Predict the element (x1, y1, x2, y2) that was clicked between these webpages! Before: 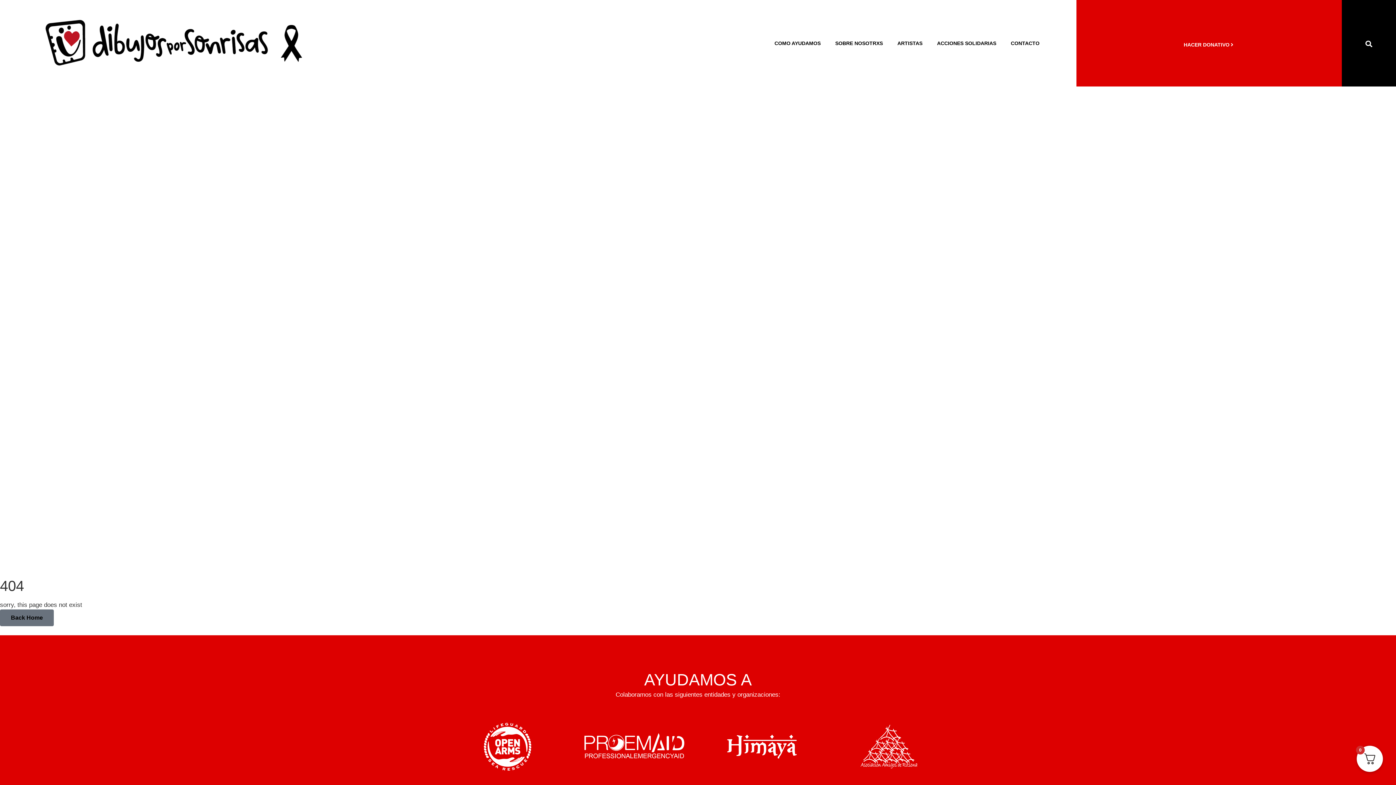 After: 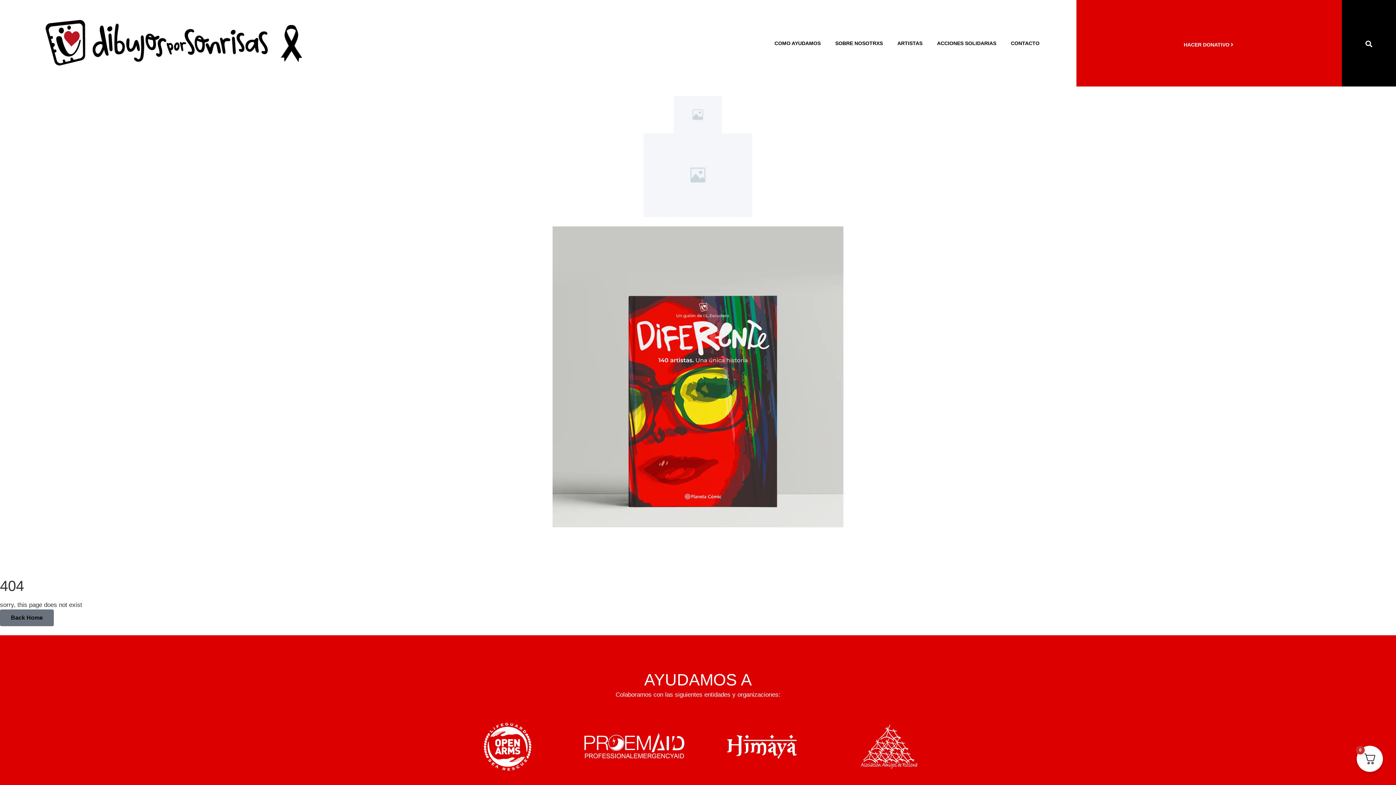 Action: bbox: (698, 726, 825, 766)